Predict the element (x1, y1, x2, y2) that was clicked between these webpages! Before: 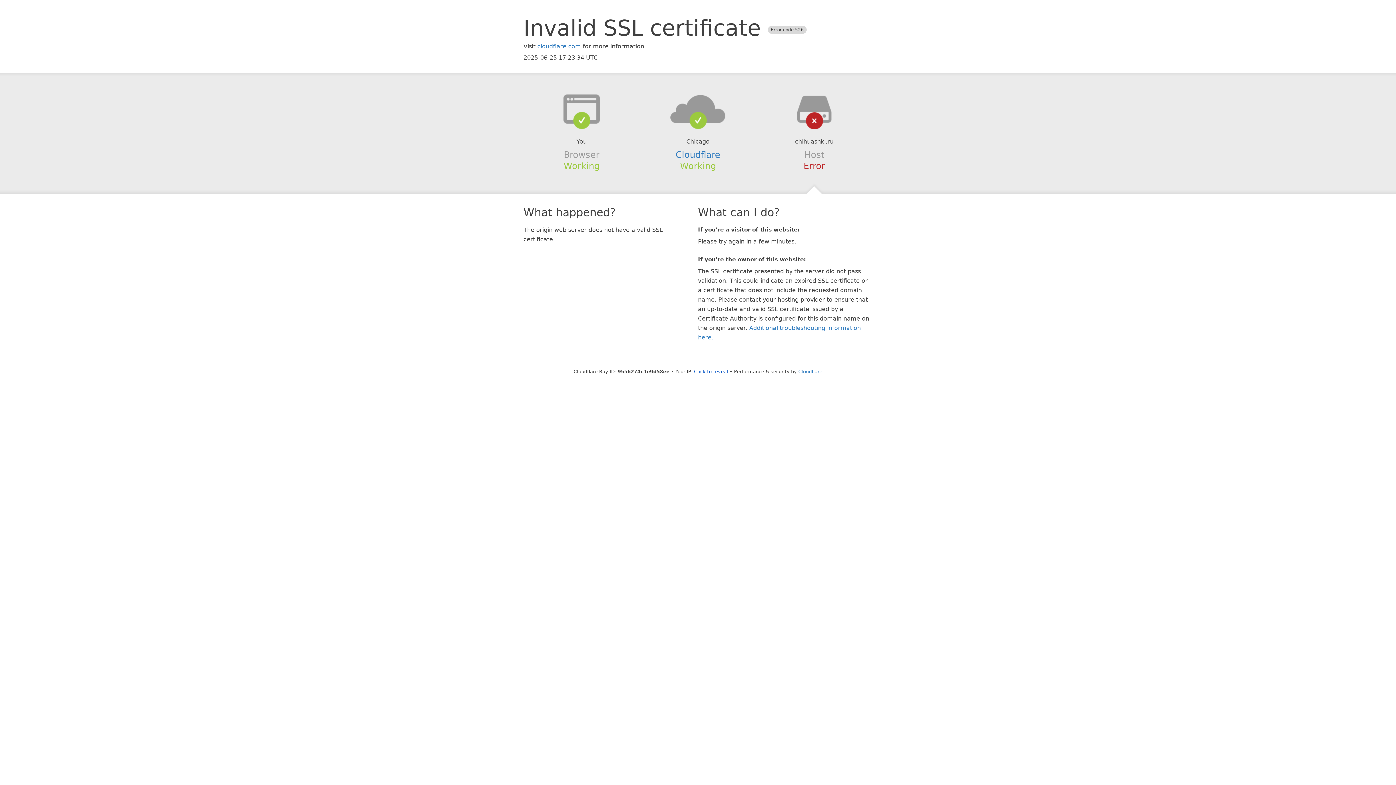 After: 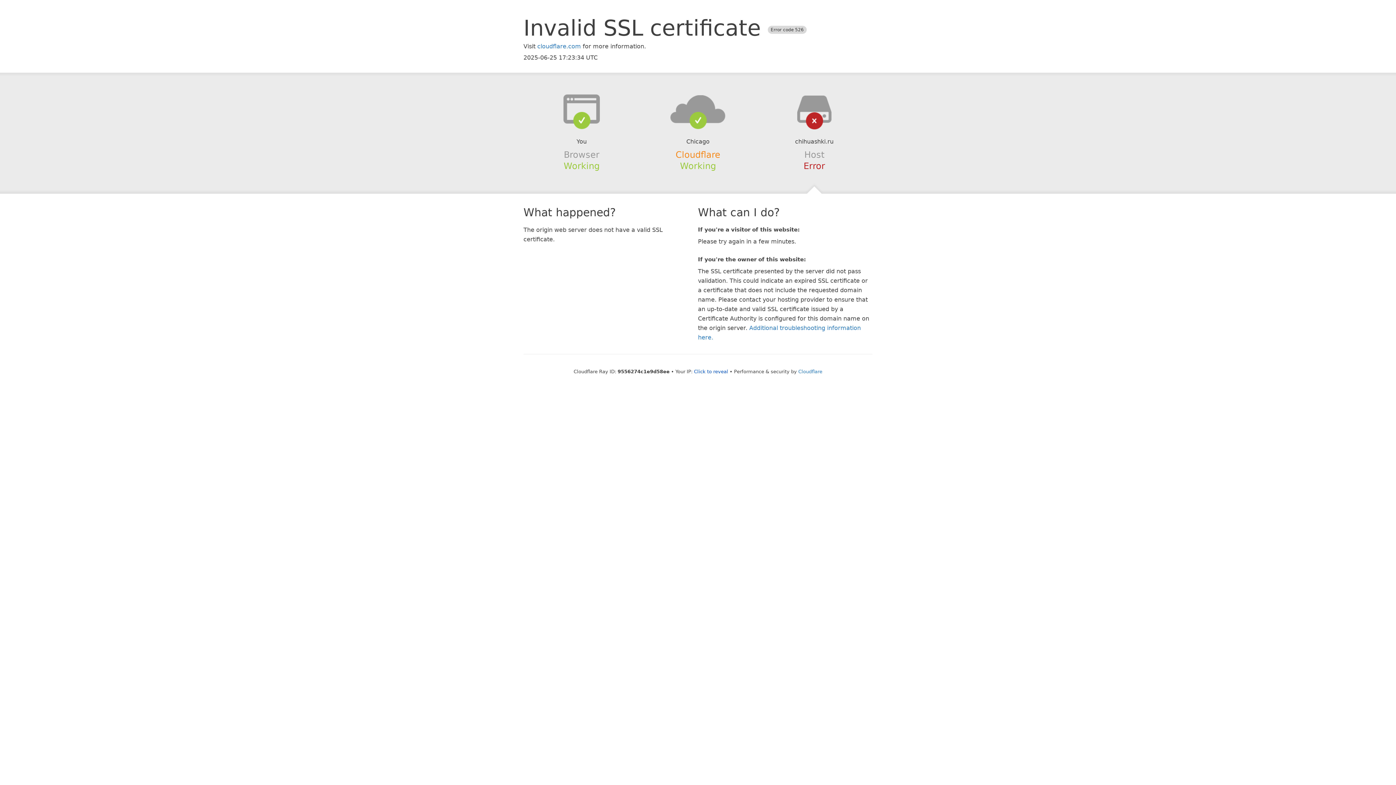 Action: bbox: (675, 149, 720, 159) label: Cloudflare